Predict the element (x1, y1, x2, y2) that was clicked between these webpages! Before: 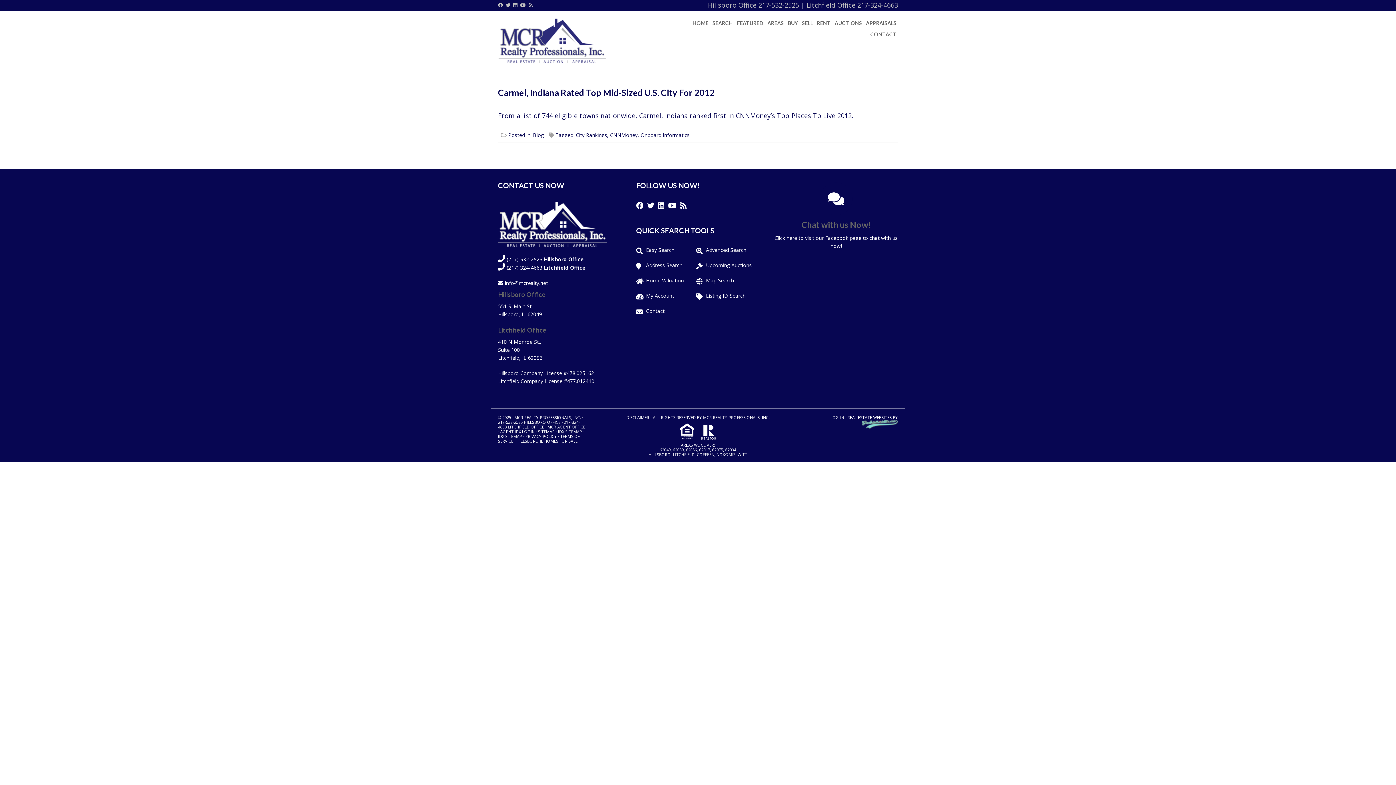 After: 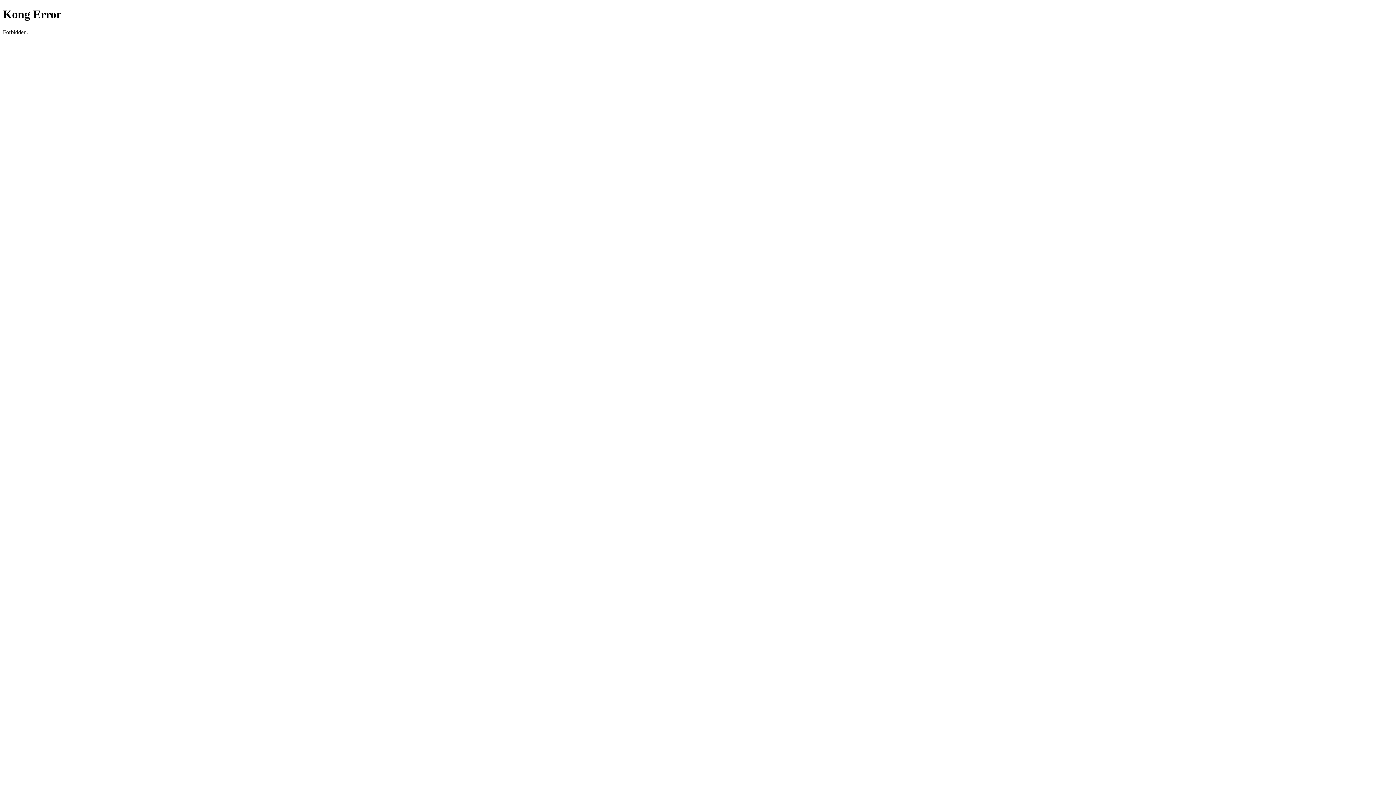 Action: label: 62075 bbox: (712, 447, 723, 452)